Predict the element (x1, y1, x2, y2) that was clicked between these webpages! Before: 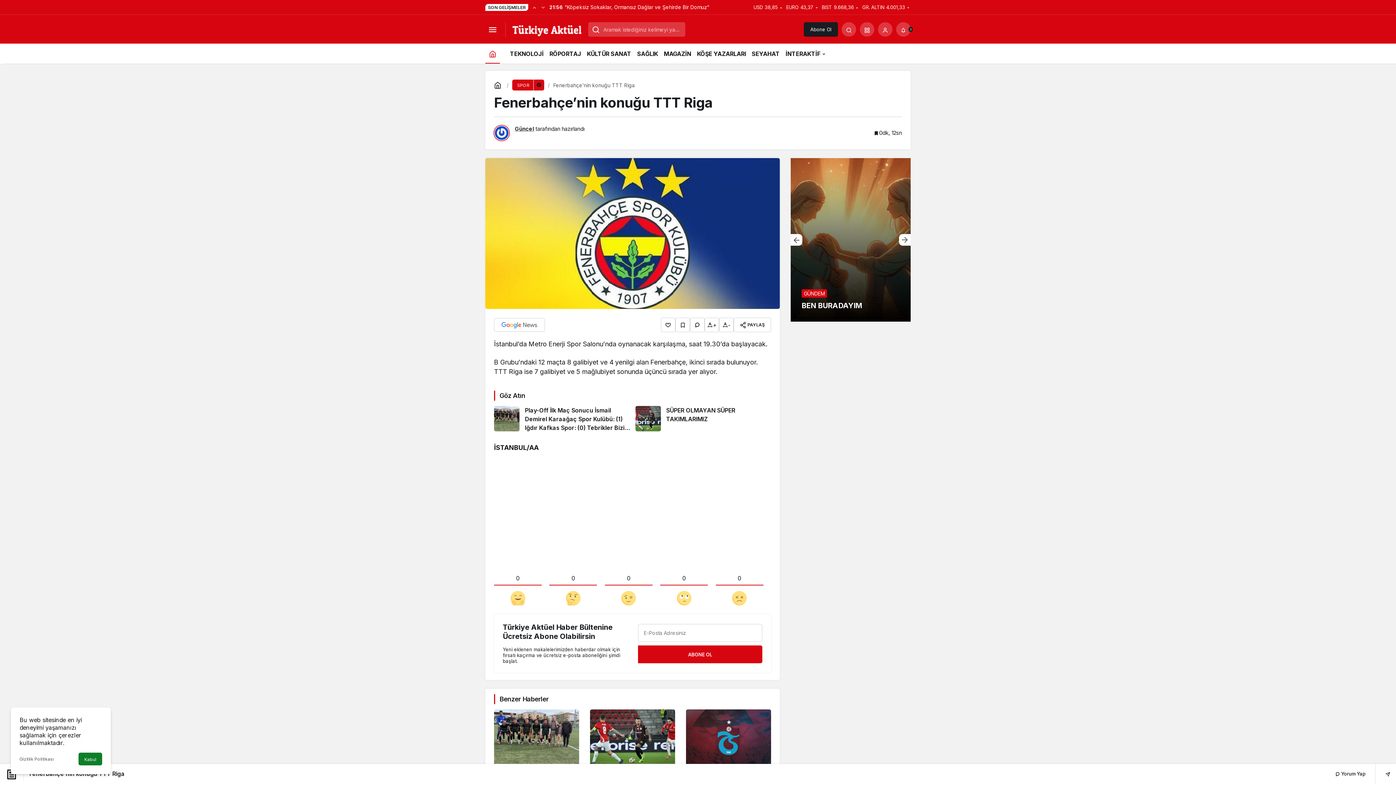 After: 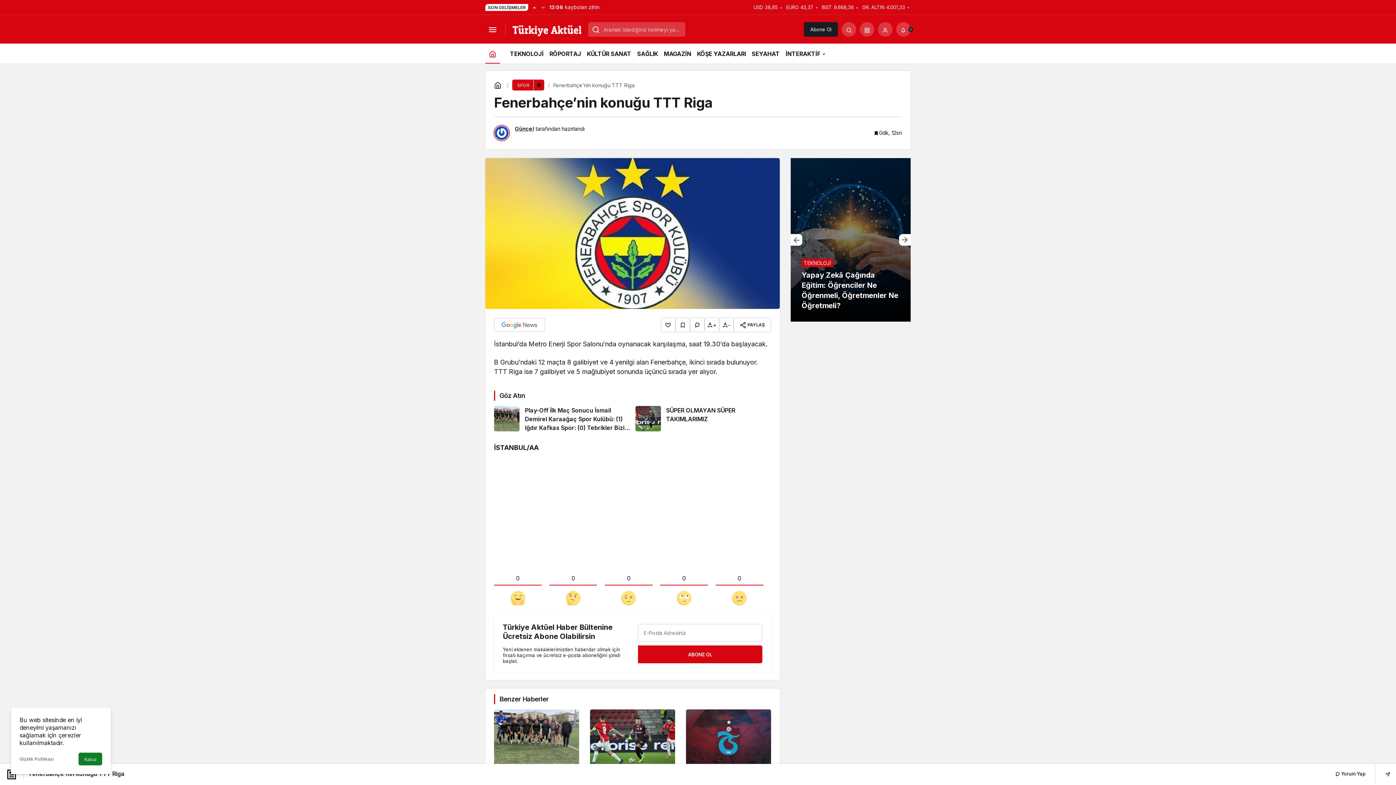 Action: label: Önceki bbox: (530, 0, 538, 14)